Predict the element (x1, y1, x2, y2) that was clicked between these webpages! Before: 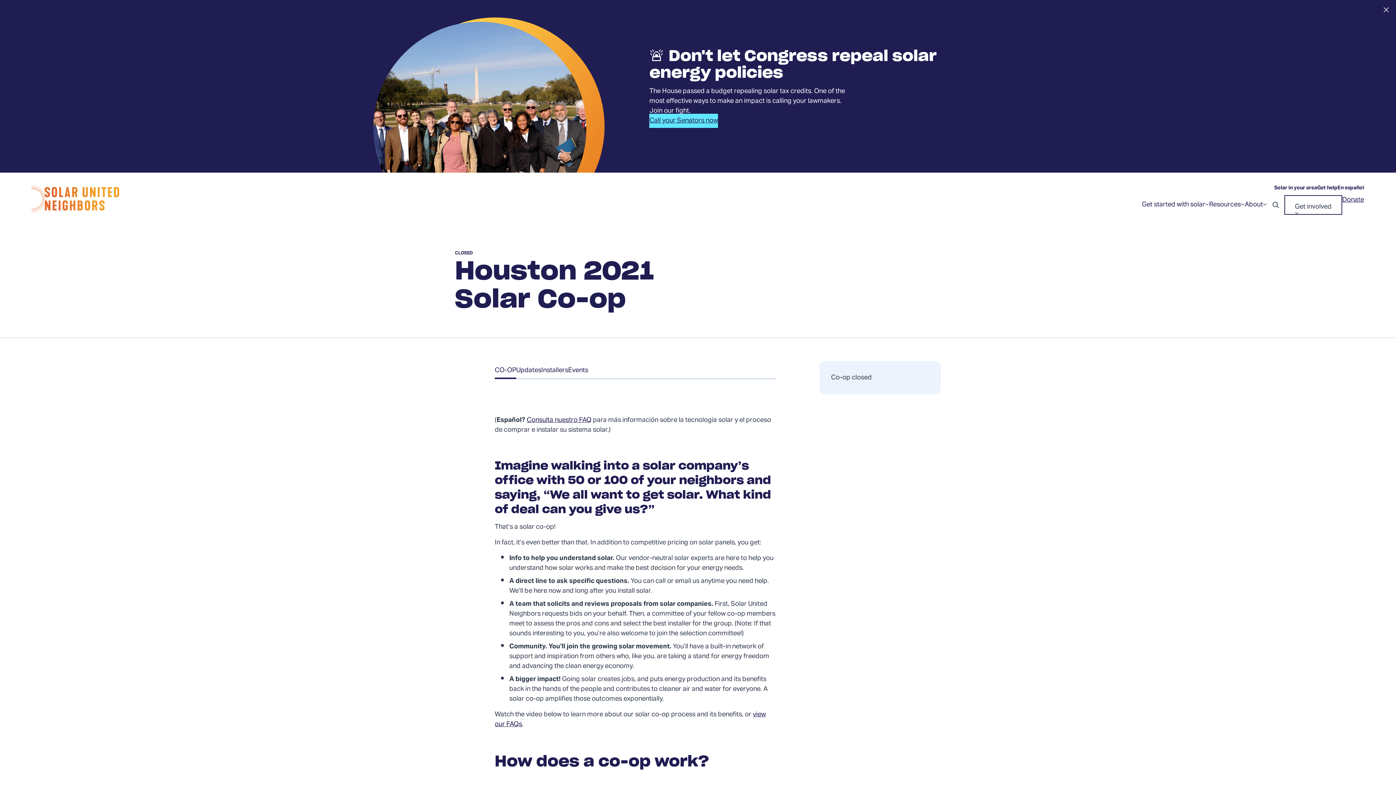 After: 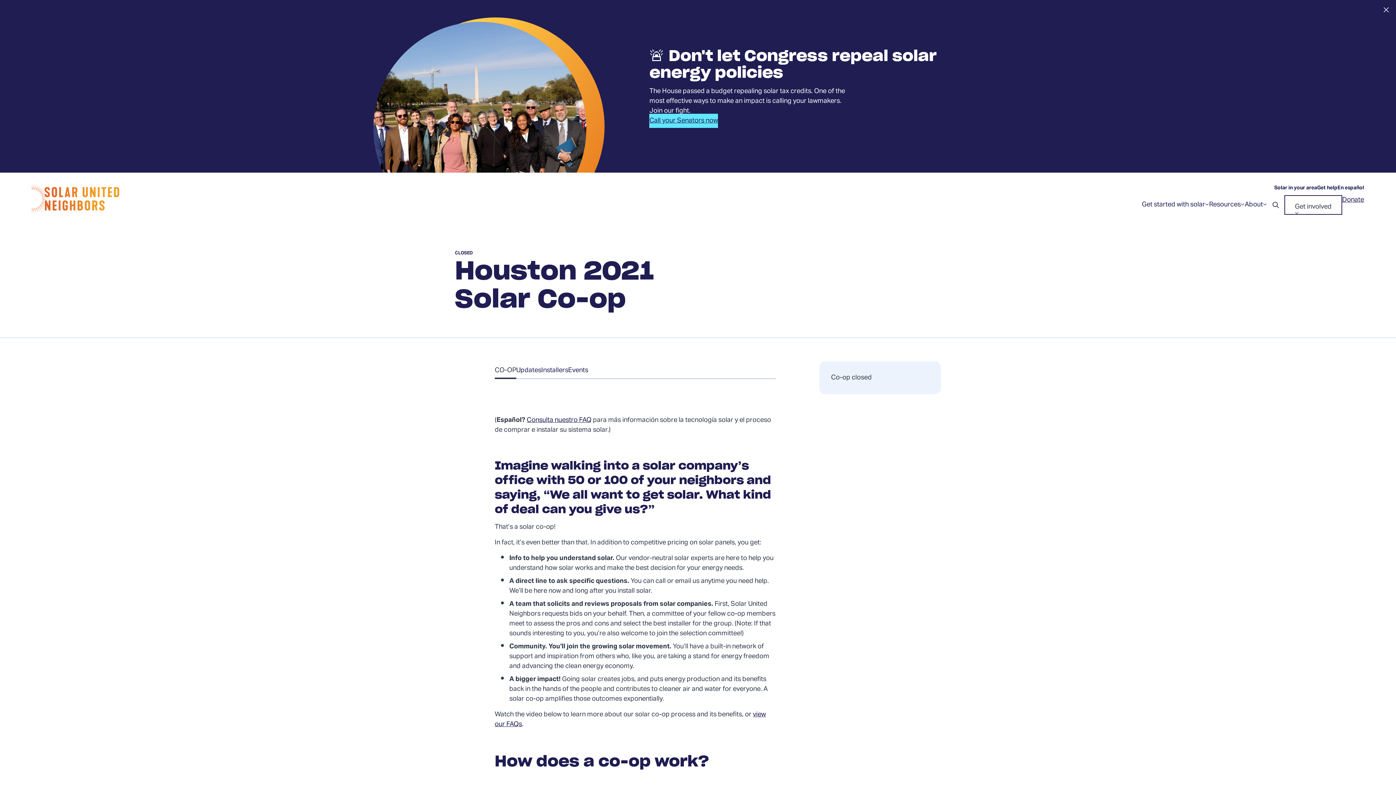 Action: bbox: (494, 361, 516, 379) label: CO-OP